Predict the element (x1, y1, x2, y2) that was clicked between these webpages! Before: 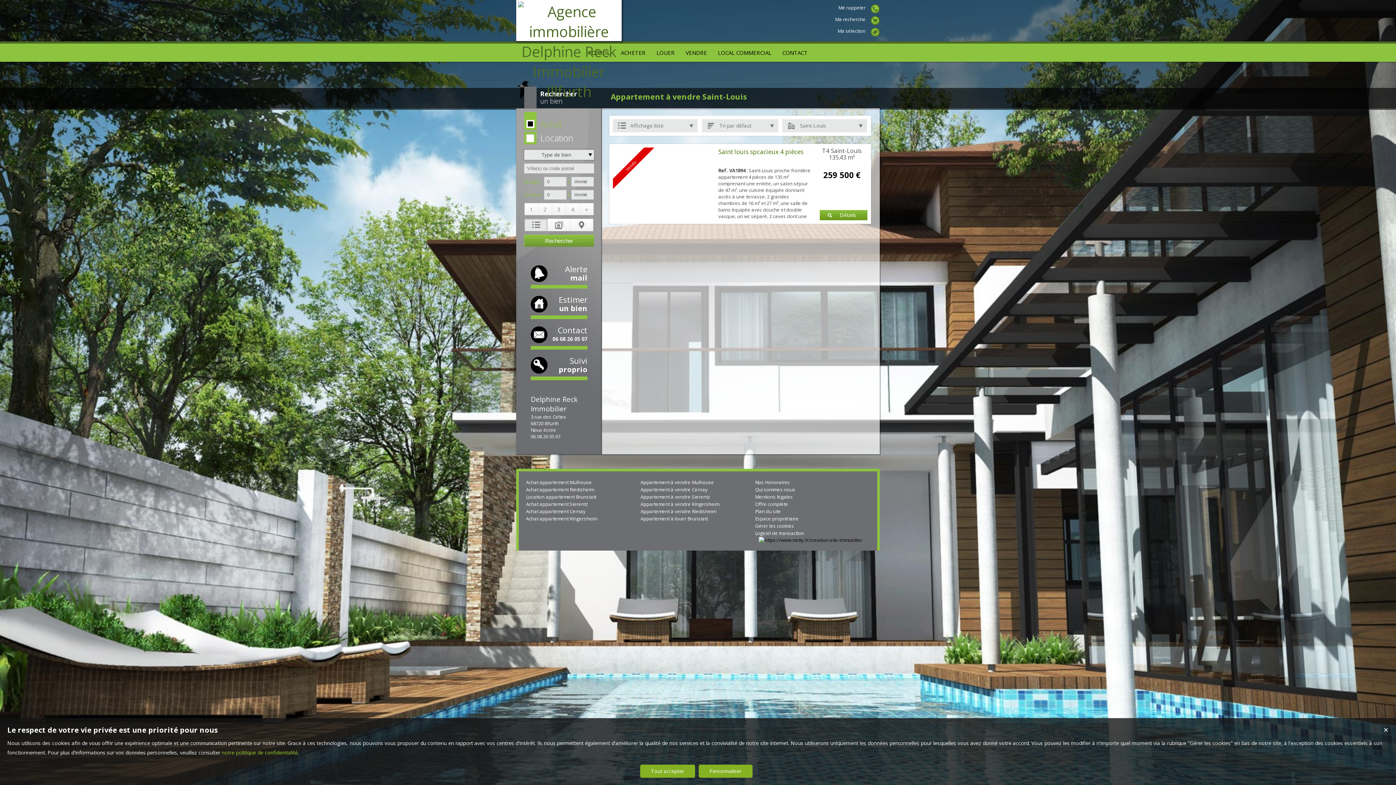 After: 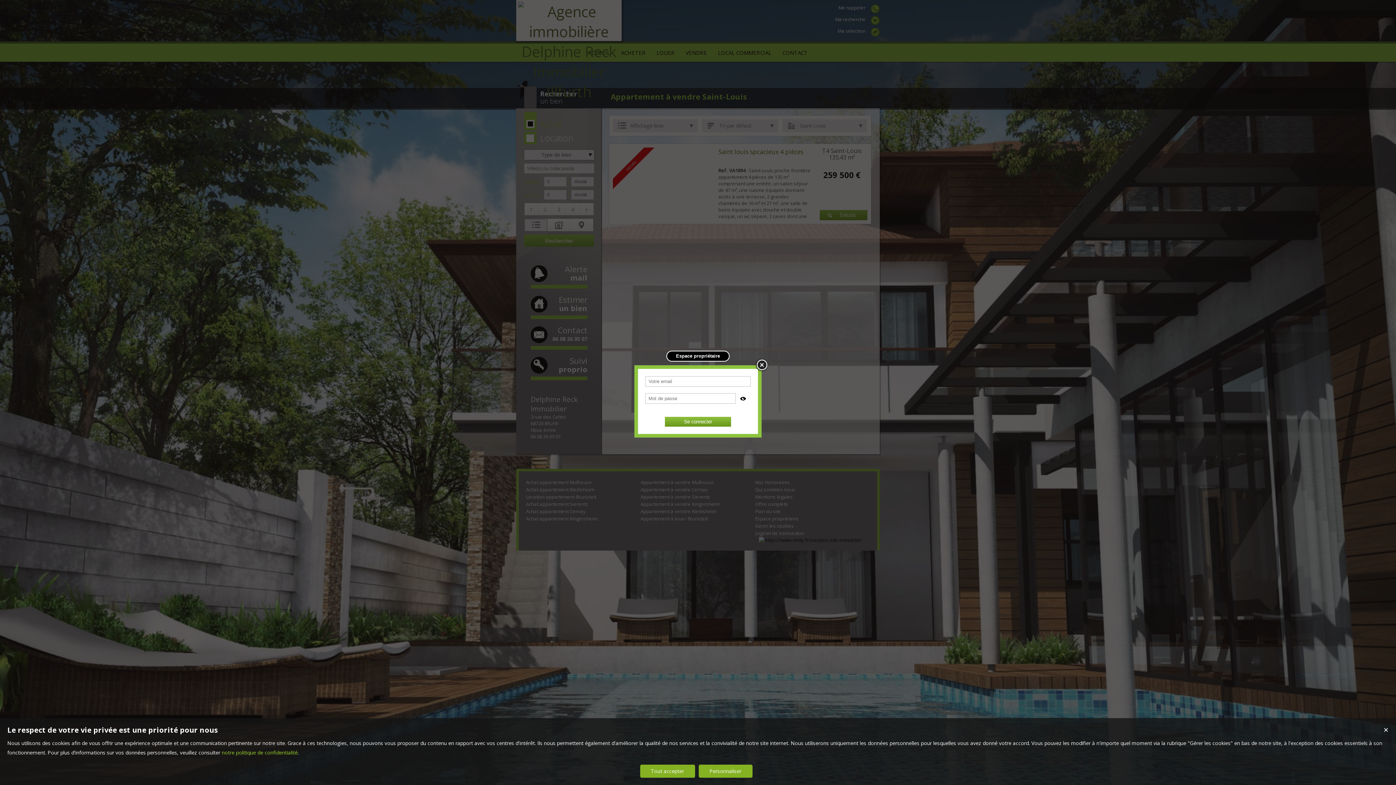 Action: bbox: (530, 353, 587, 380) label: Suivi
proprio